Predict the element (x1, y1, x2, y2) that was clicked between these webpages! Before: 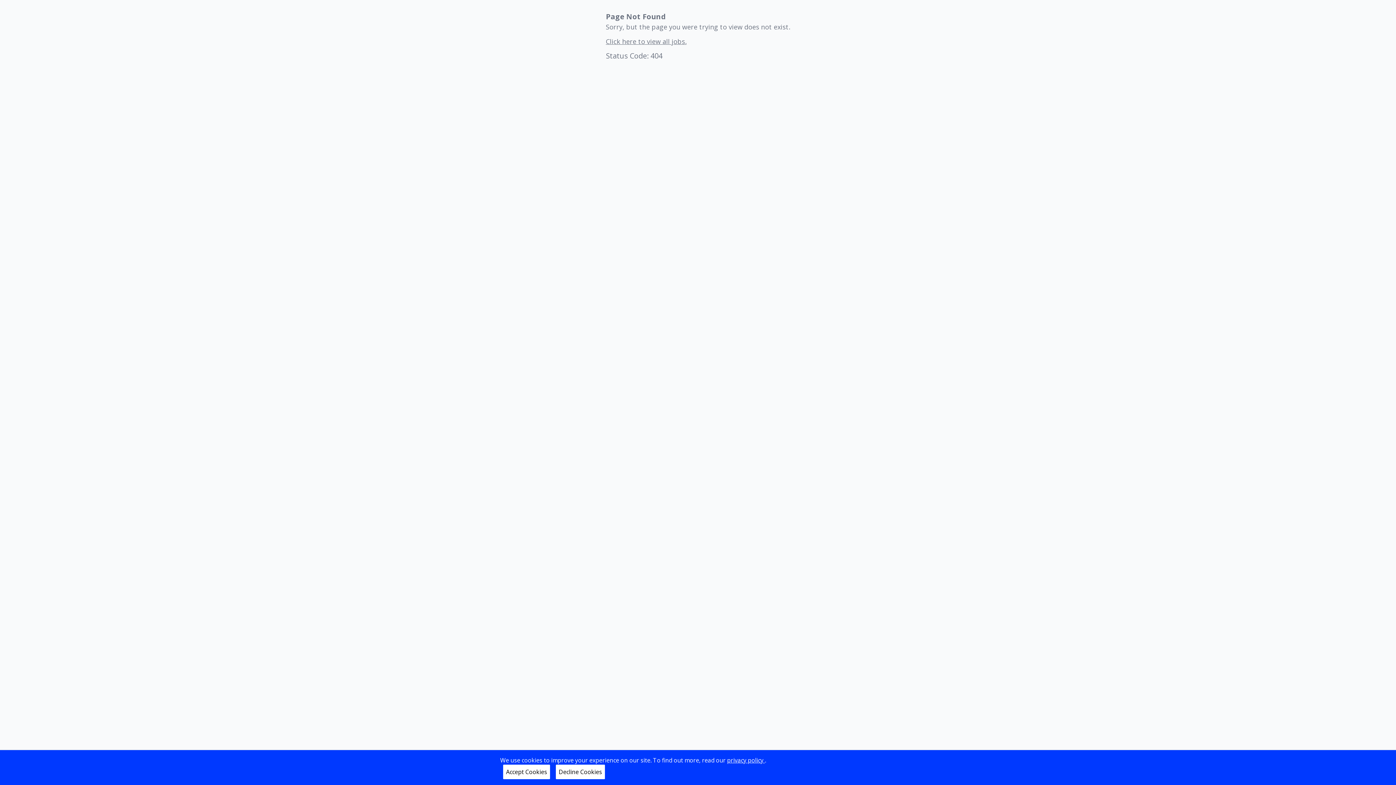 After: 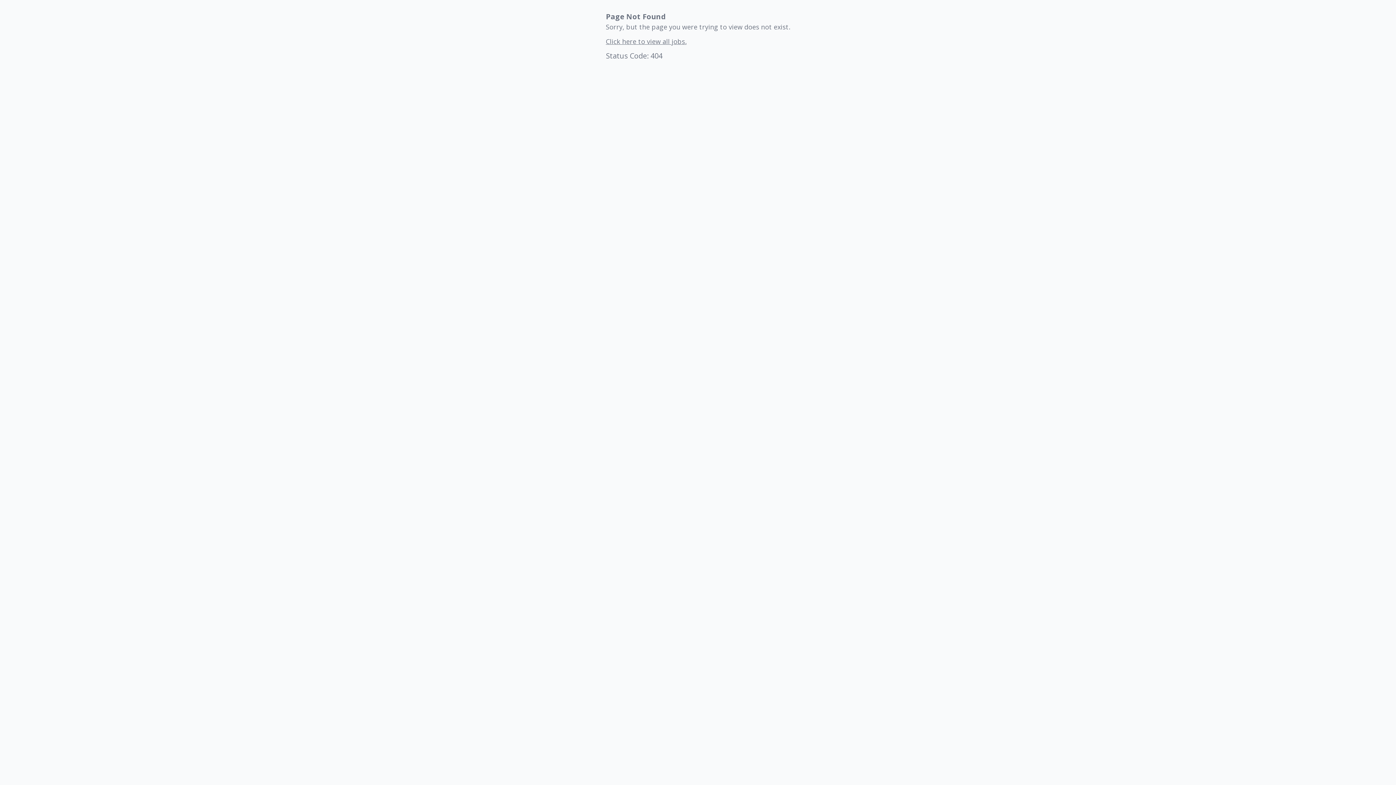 Action: bbox: (556, 765, 605, 779) label: Decline Cookies